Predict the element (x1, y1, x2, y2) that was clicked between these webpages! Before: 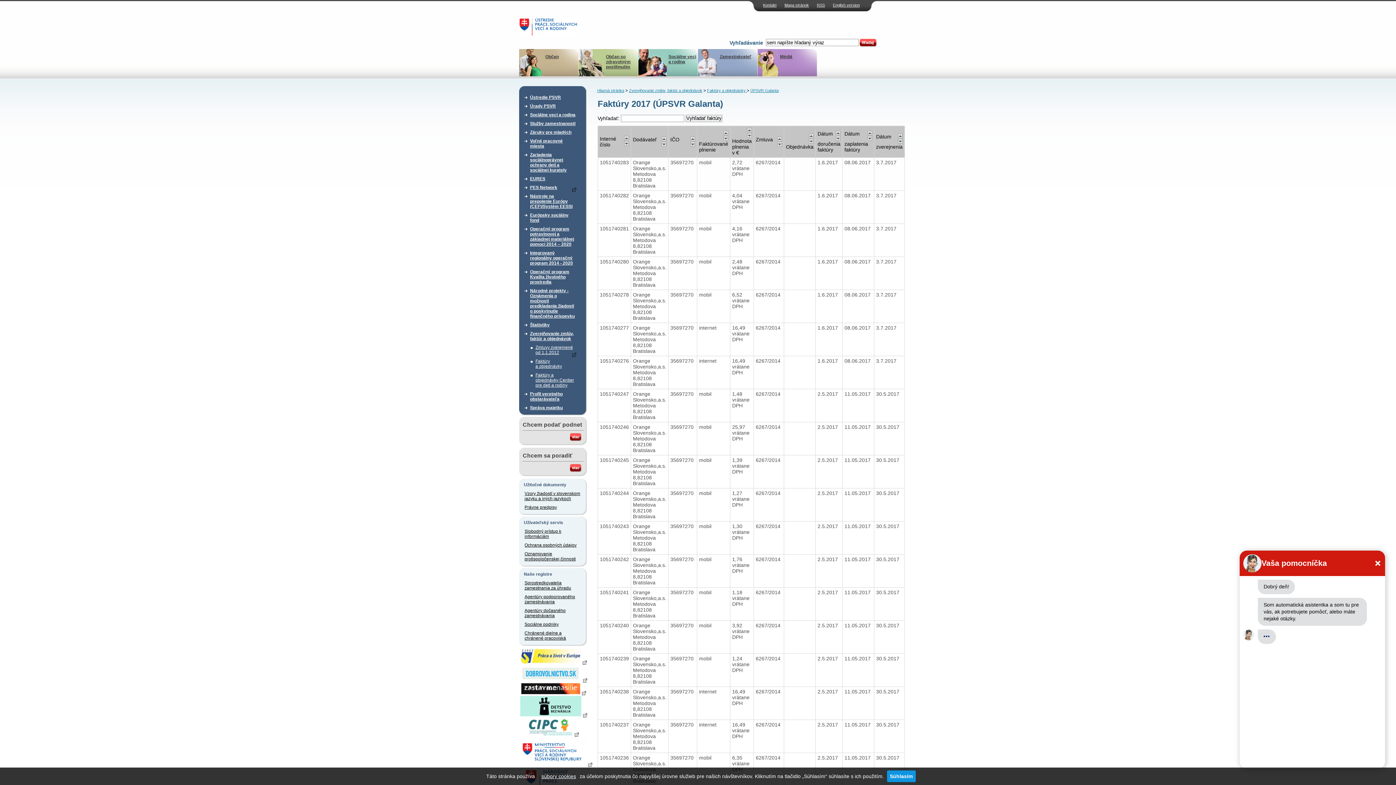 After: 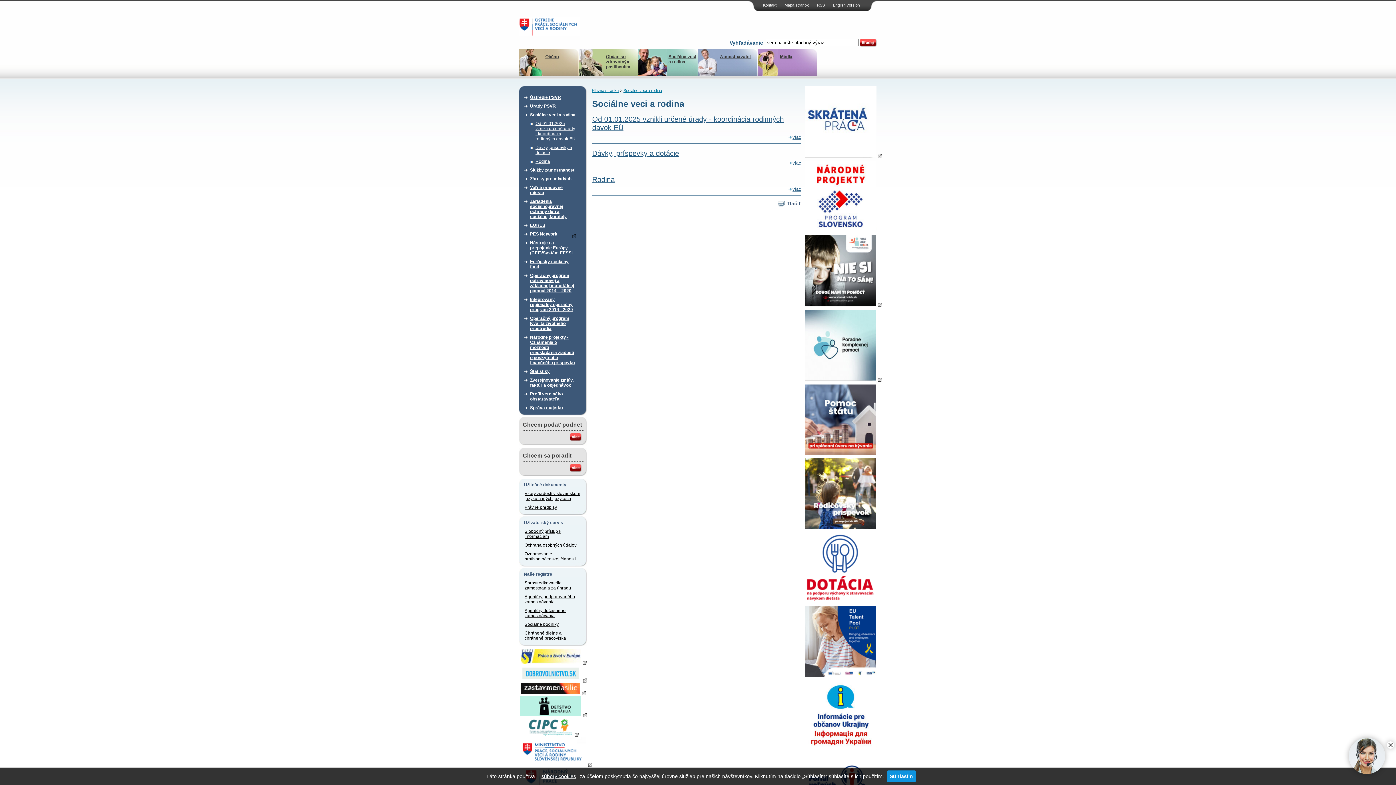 Action: label: Sociálne veci a rodina bbox: (530, 110, 576, 119)